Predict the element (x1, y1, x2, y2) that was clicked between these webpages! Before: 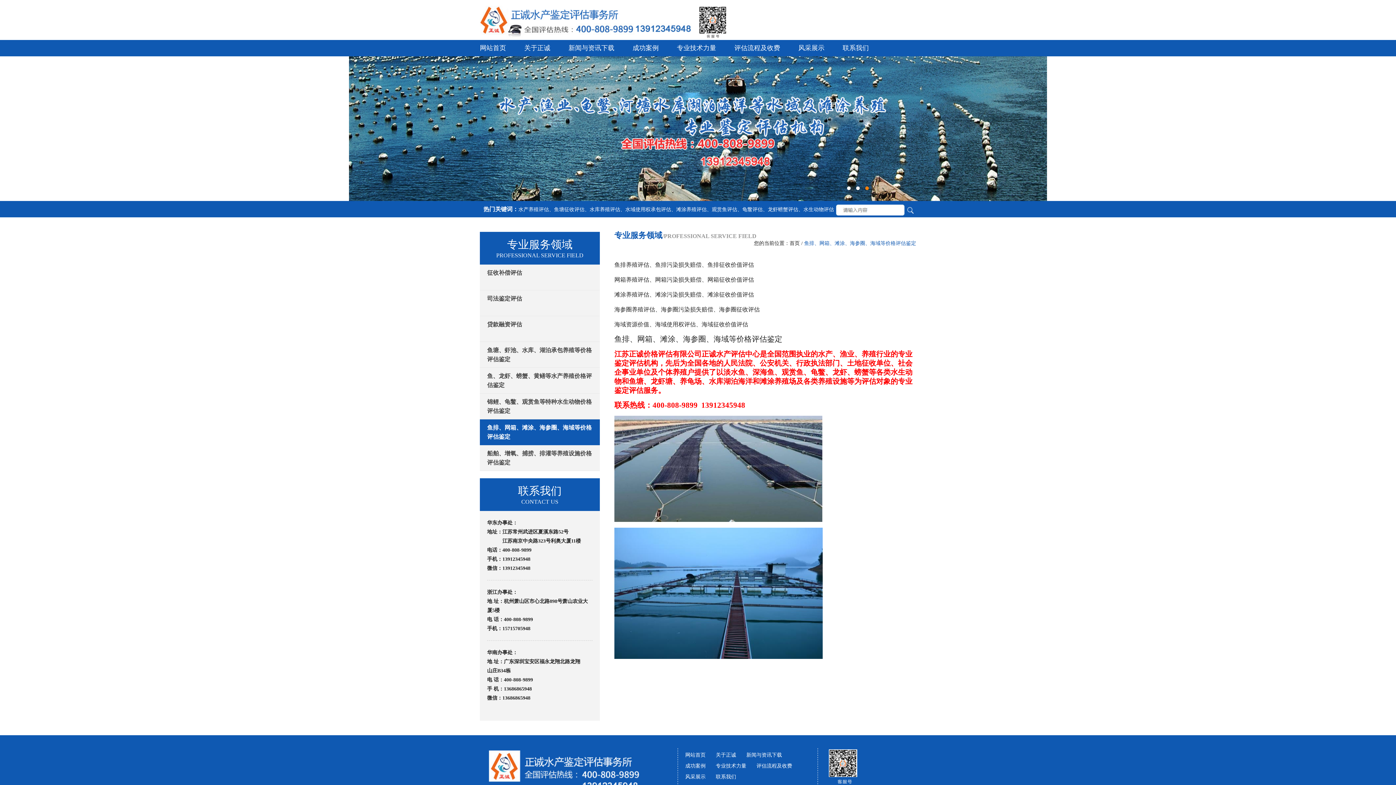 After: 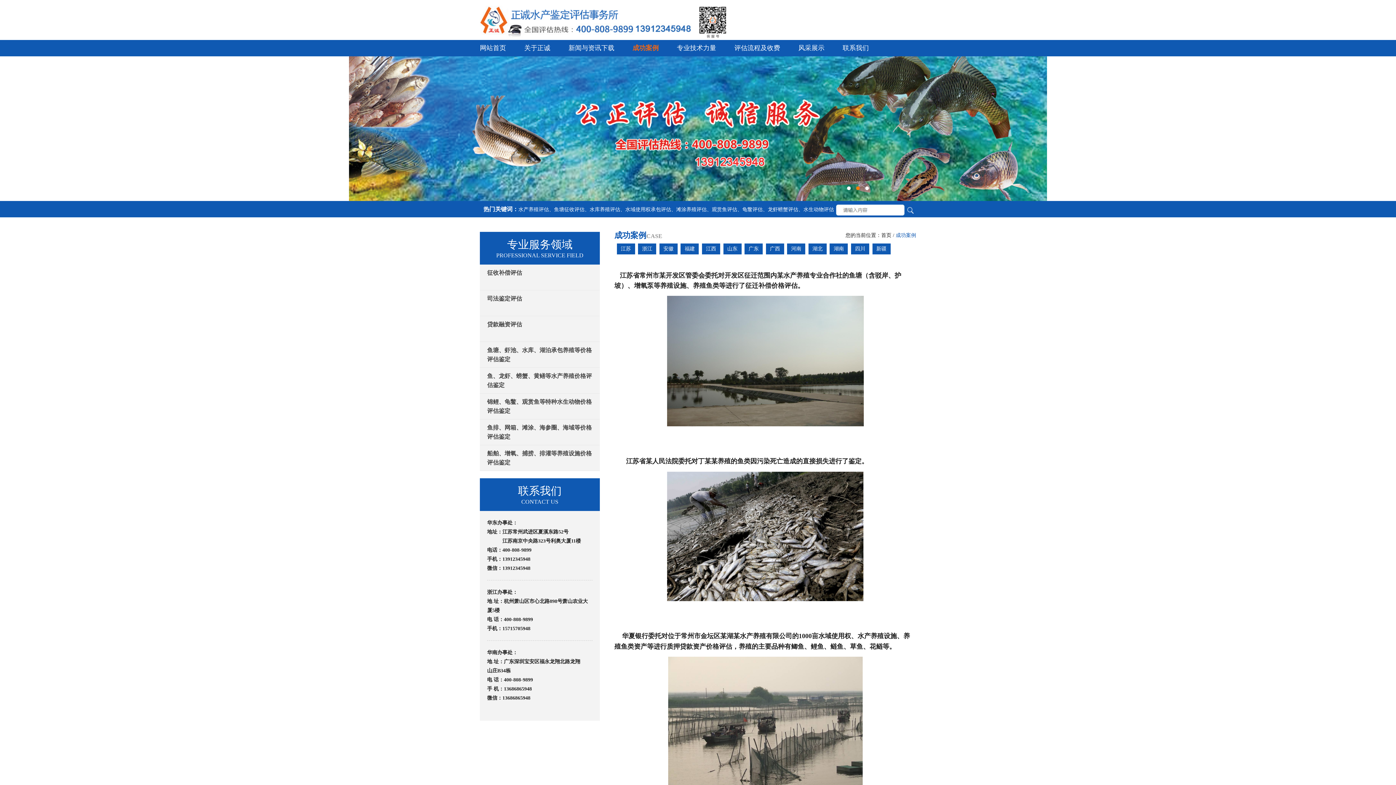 Action: label: 成功案例 bbox: (685, 763, 705, 769)